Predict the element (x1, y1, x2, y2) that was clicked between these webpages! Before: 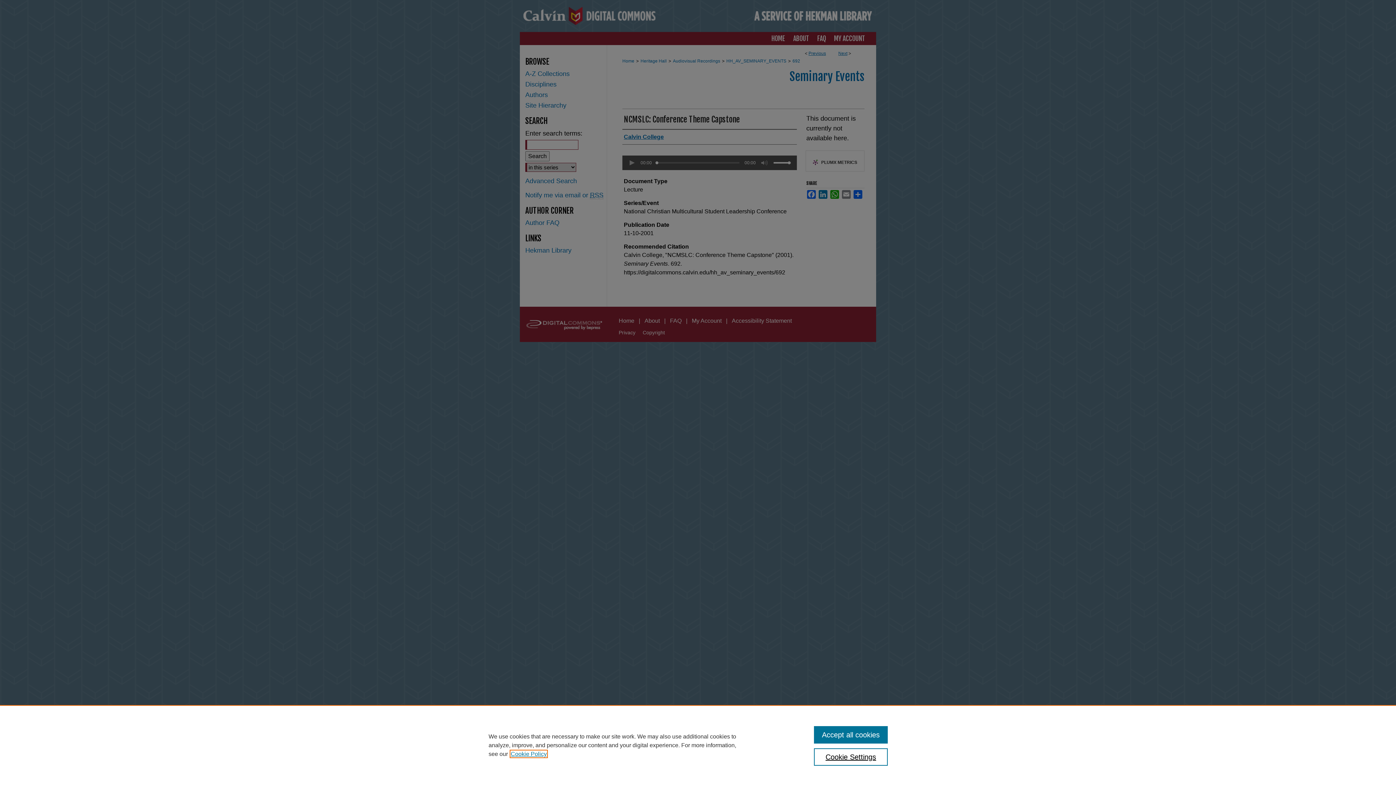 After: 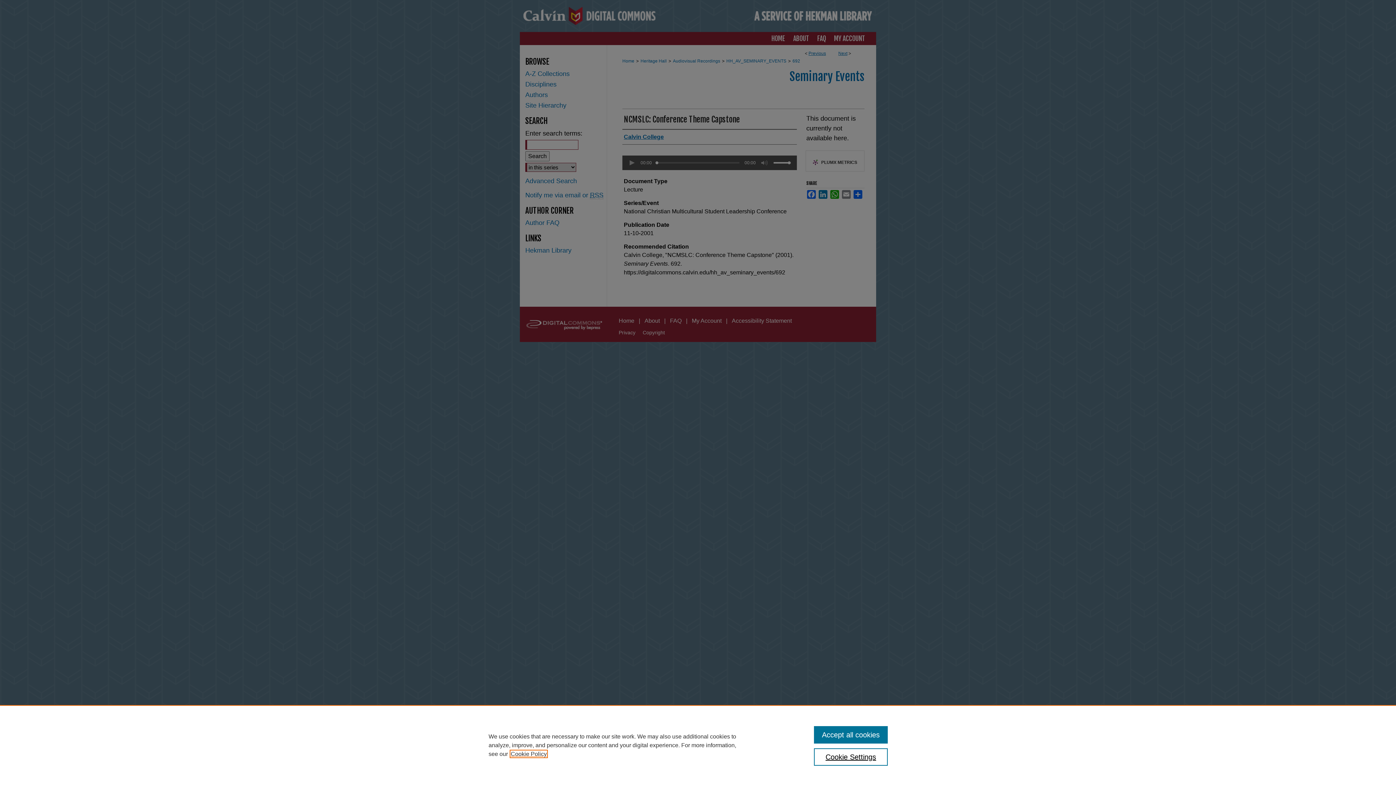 Action: bbox: (510, 751, 546, 757) label: , opens in a new tab